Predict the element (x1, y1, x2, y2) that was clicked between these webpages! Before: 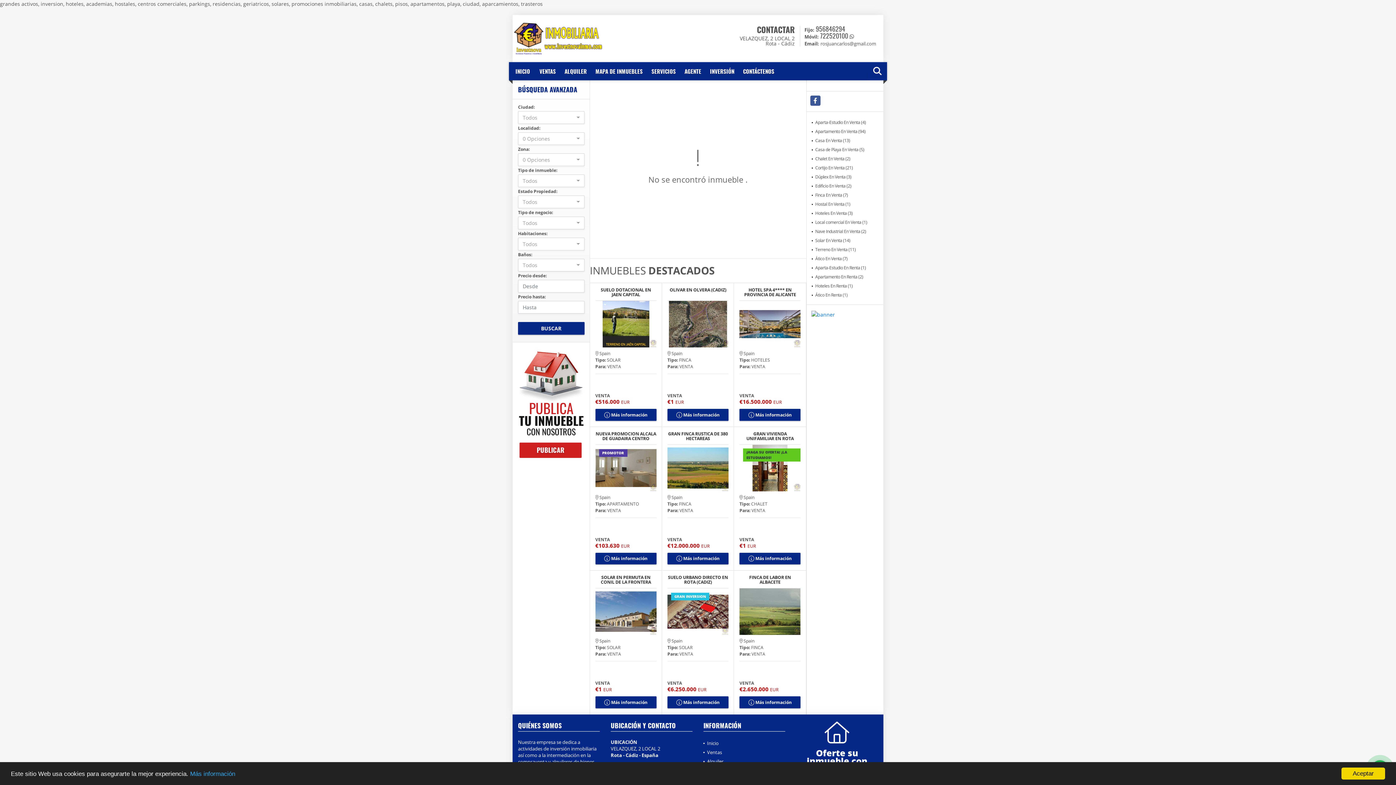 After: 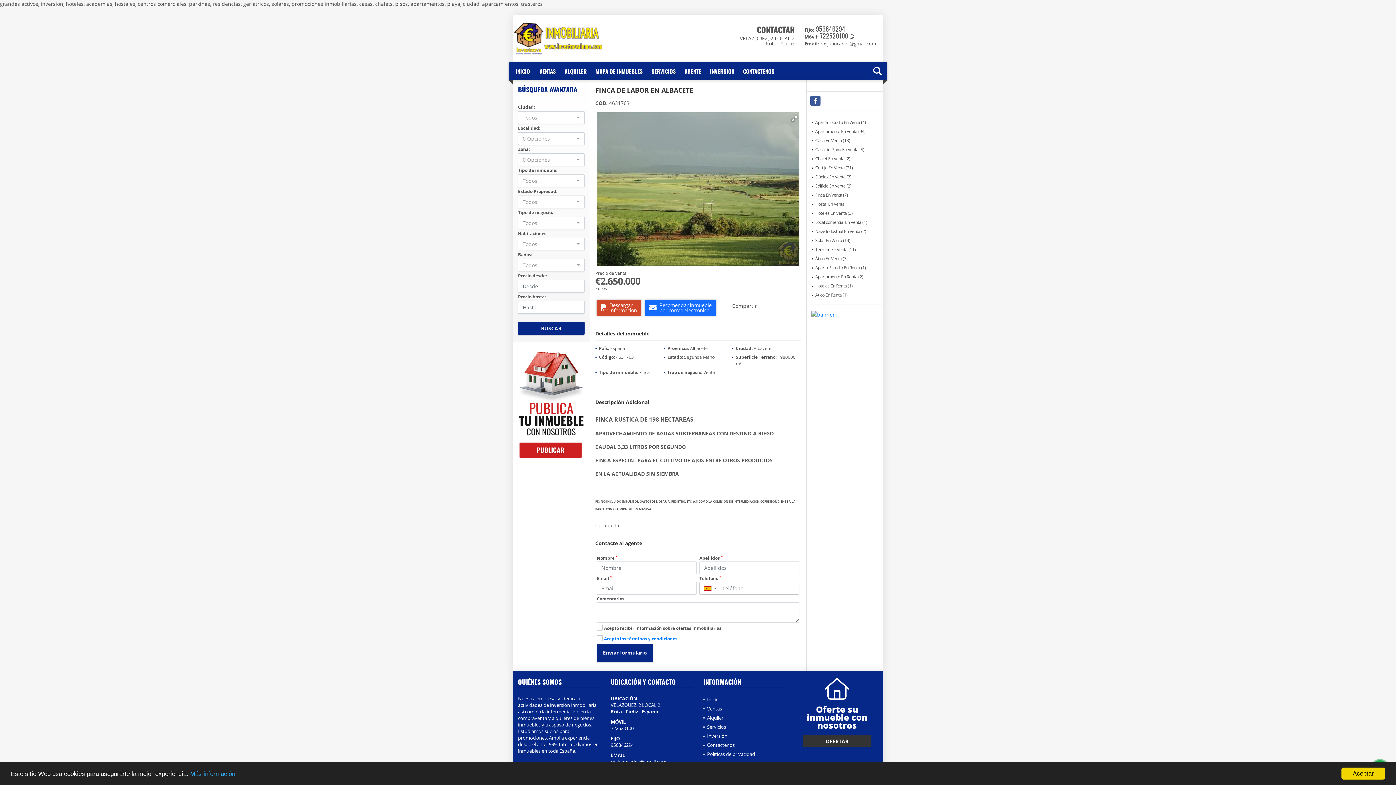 Action: label:  Más información bbox: (739, 696, 800, 708)